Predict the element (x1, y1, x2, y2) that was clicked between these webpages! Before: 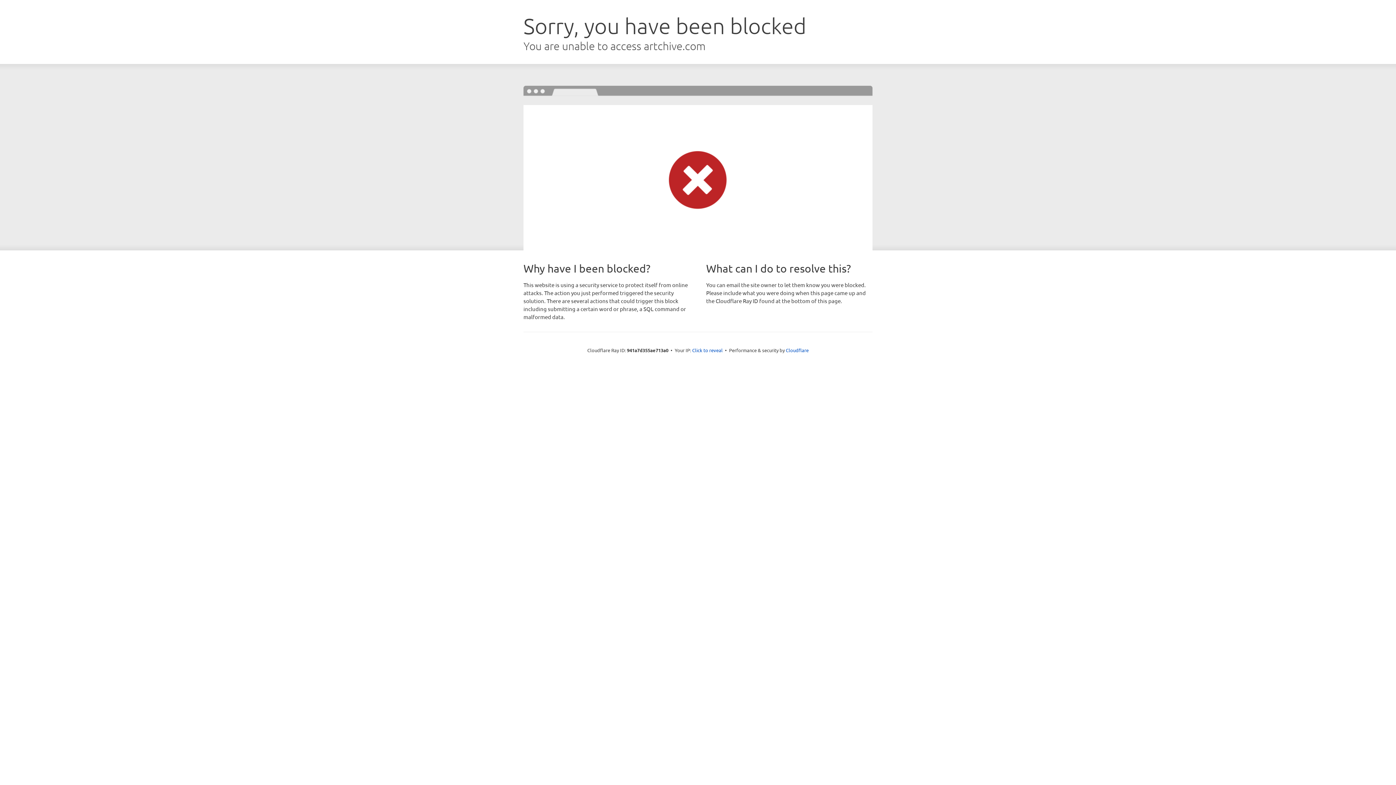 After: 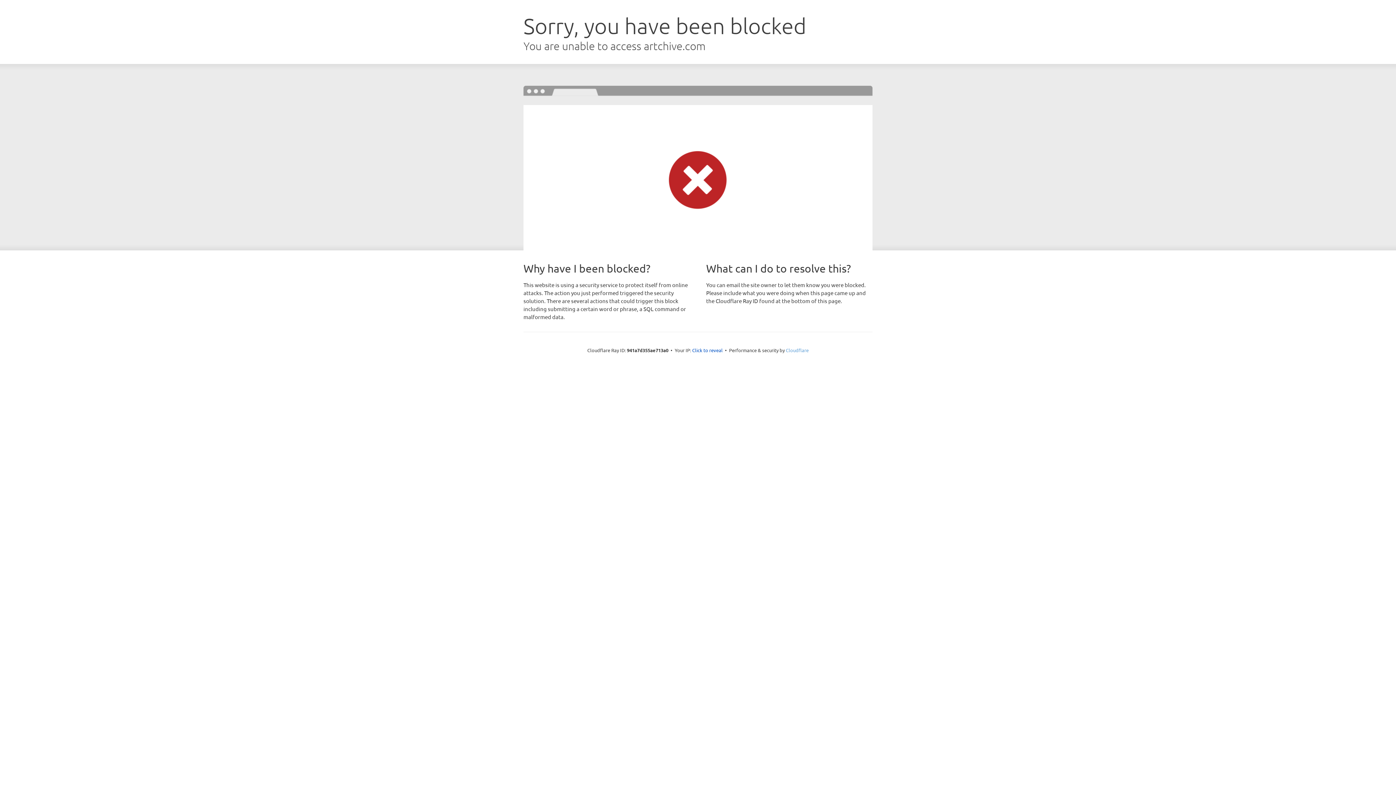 Action: label: Cloudflare bbox: (786, 347, 808, 353)